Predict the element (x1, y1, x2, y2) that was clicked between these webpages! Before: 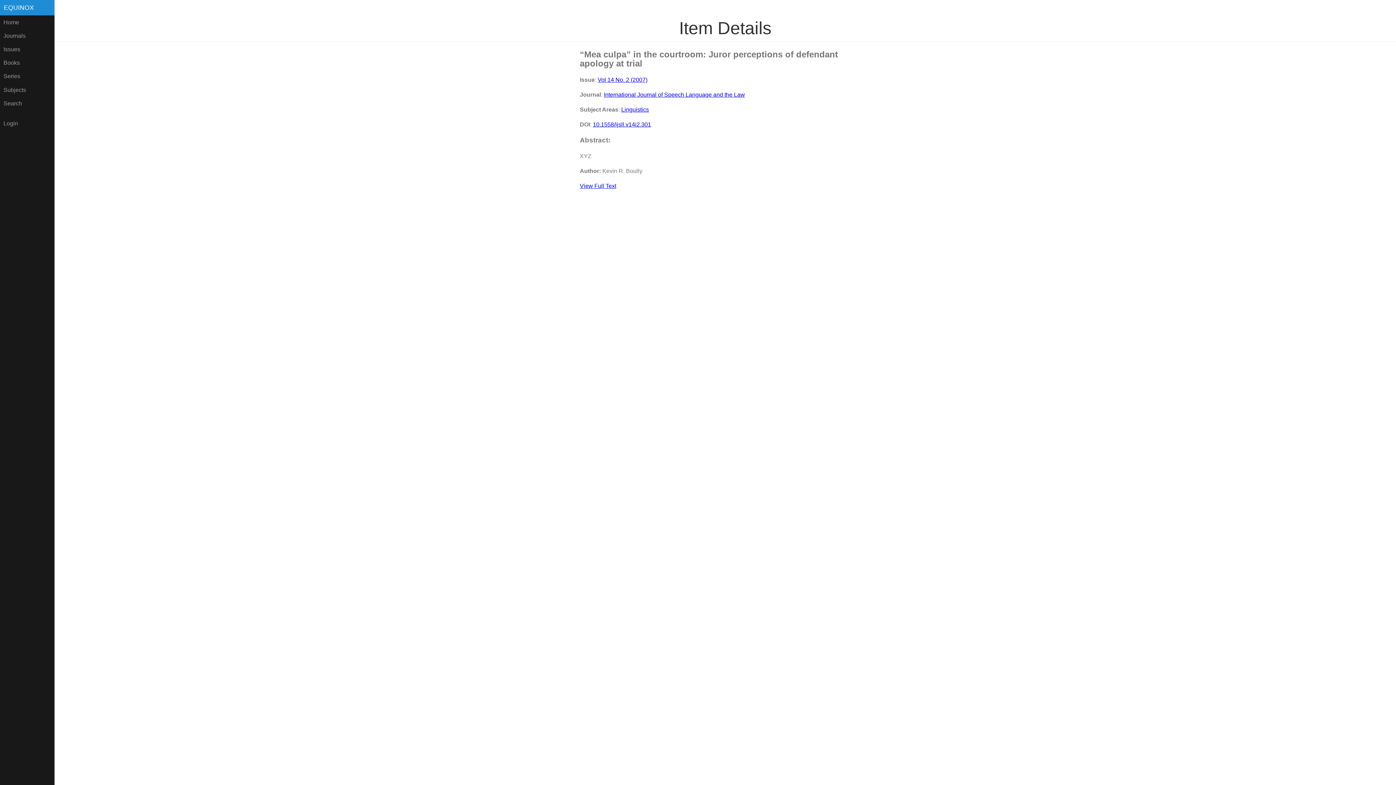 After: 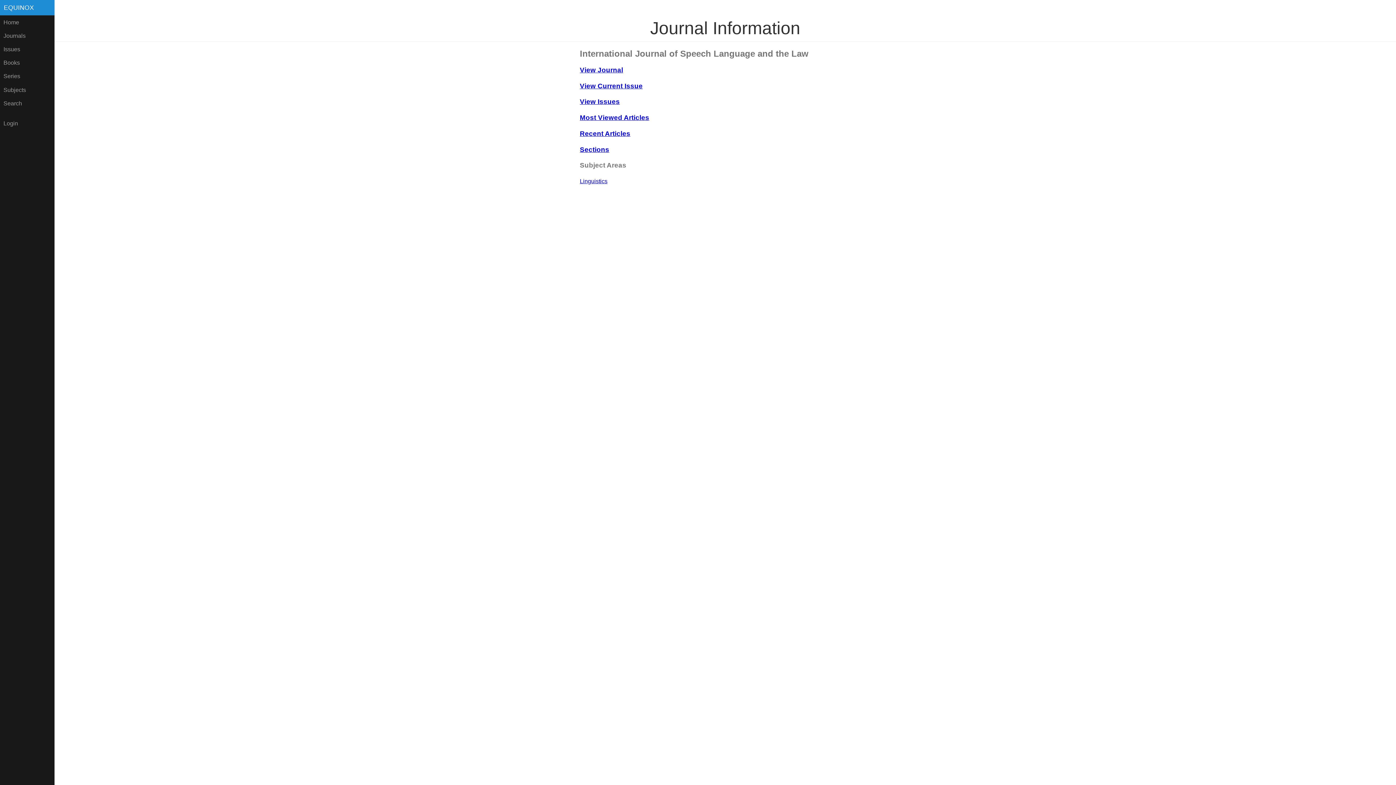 Action: label: International Journal of Speech Language and the Law bbox: (604, 91, 745, 97)